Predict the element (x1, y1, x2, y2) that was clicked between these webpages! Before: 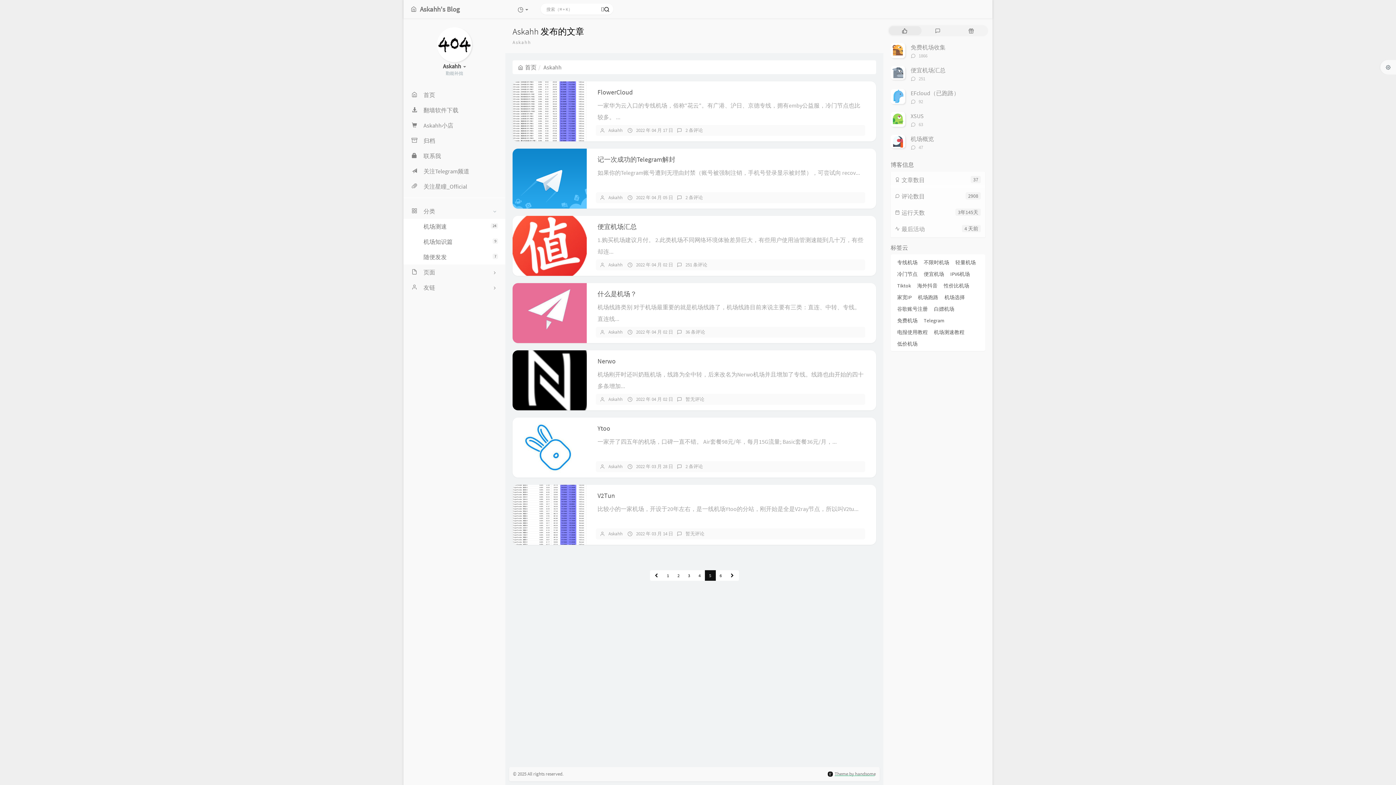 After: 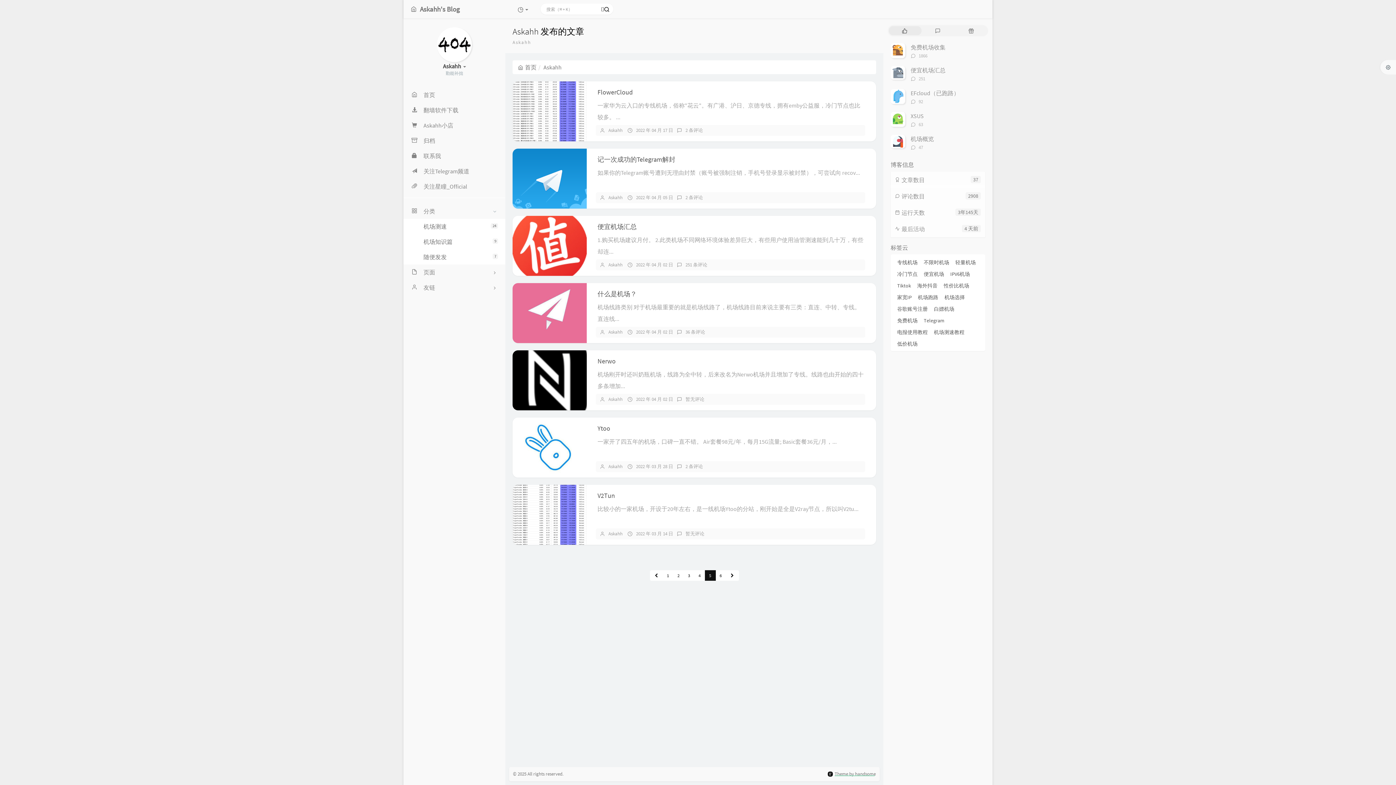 Action: label:   bbox: (828, 771, 834, 777)